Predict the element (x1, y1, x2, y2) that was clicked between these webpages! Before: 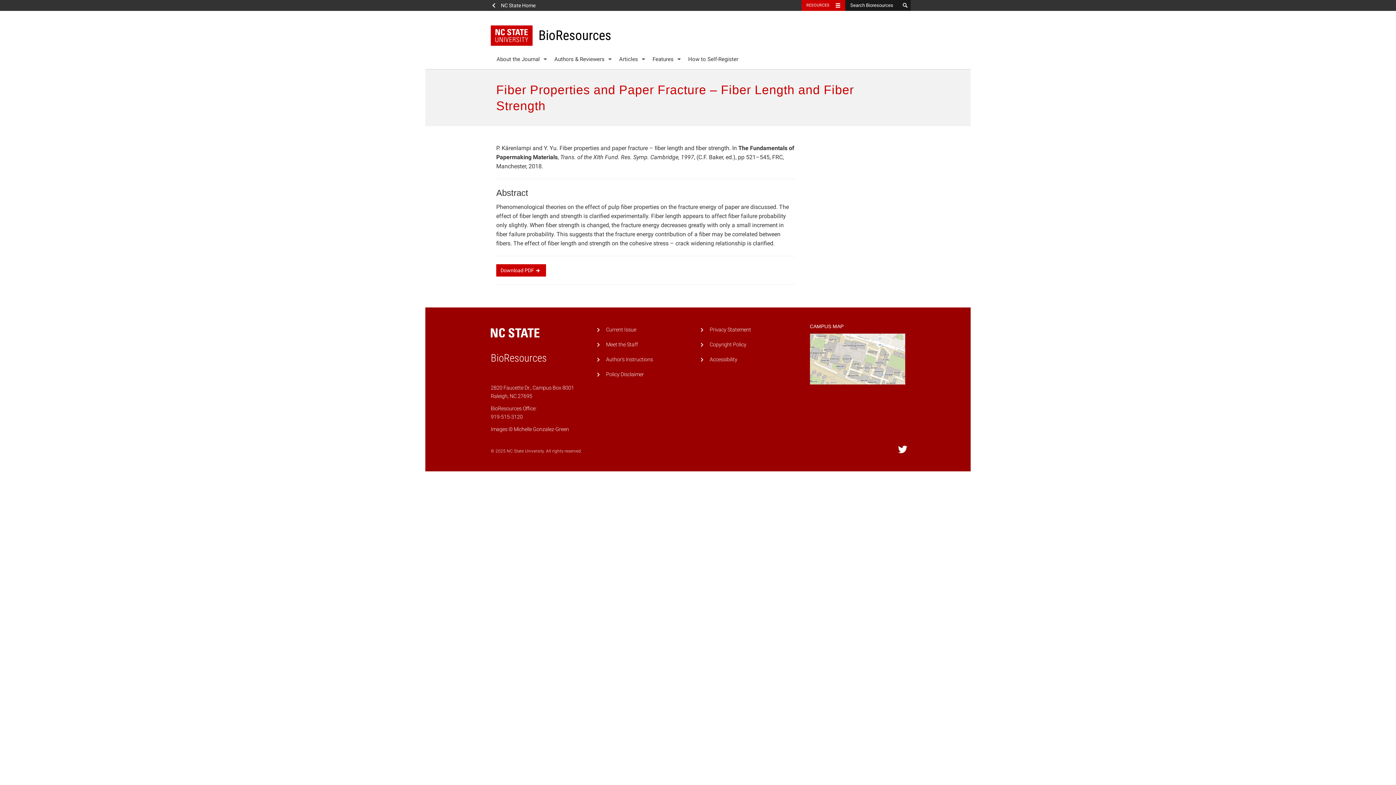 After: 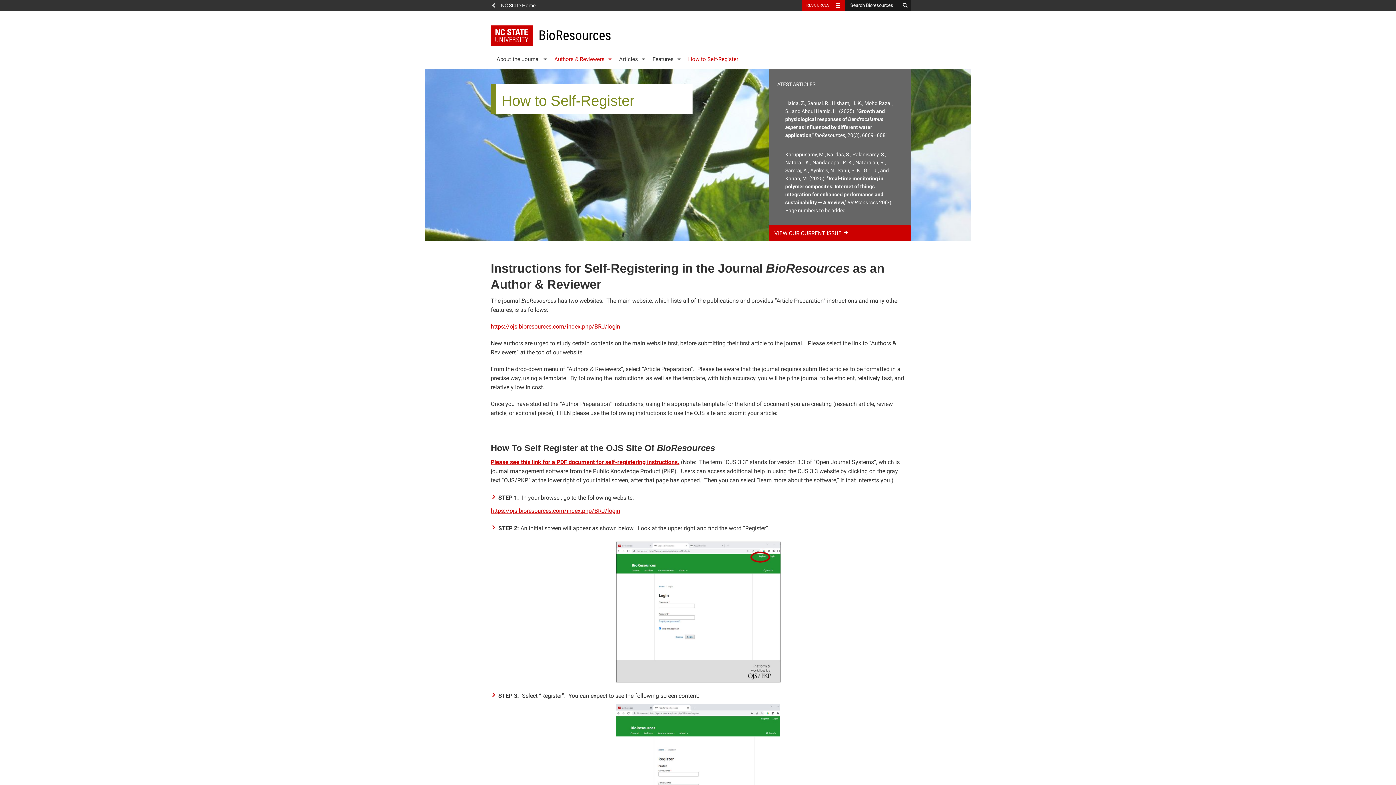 Action: label: How to Self-Register bbox: (681, 49, 745, 68)